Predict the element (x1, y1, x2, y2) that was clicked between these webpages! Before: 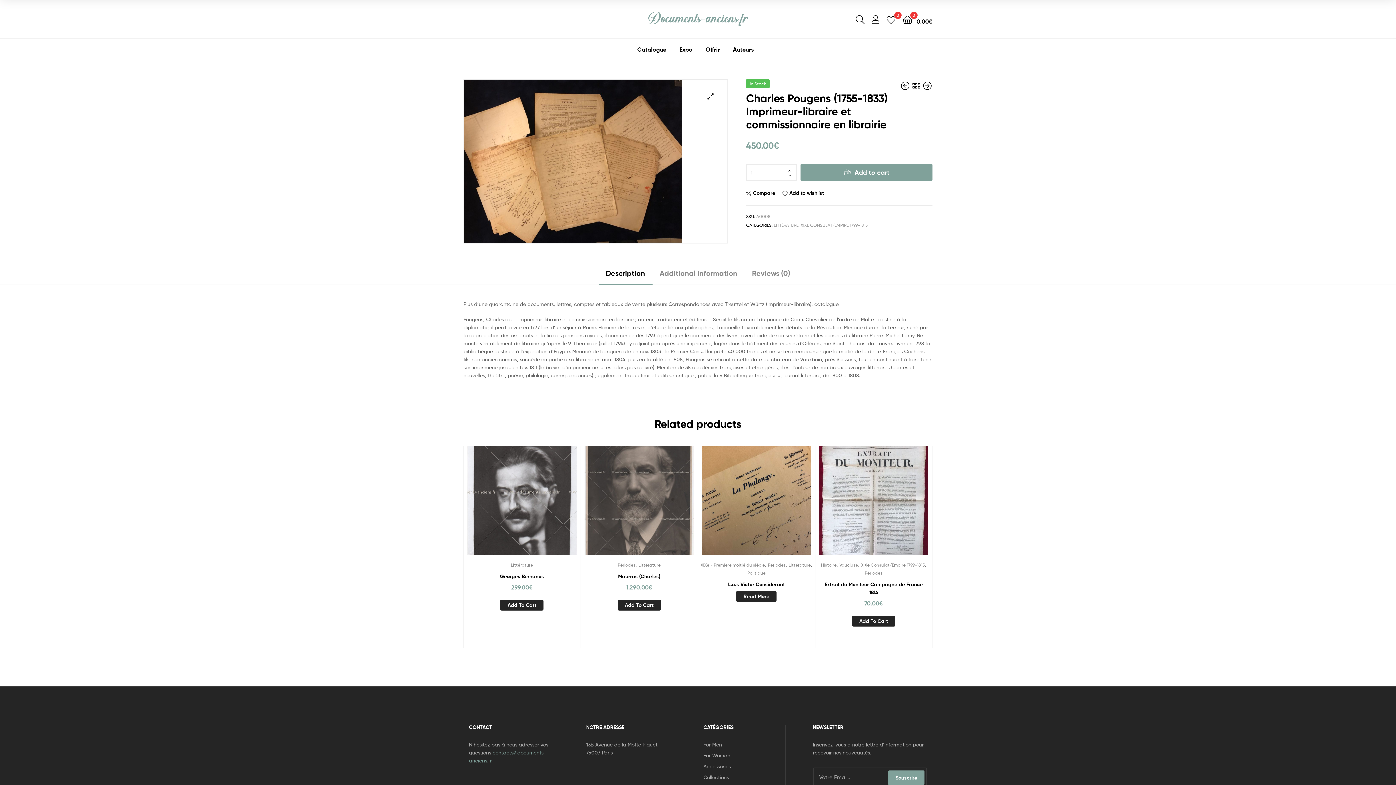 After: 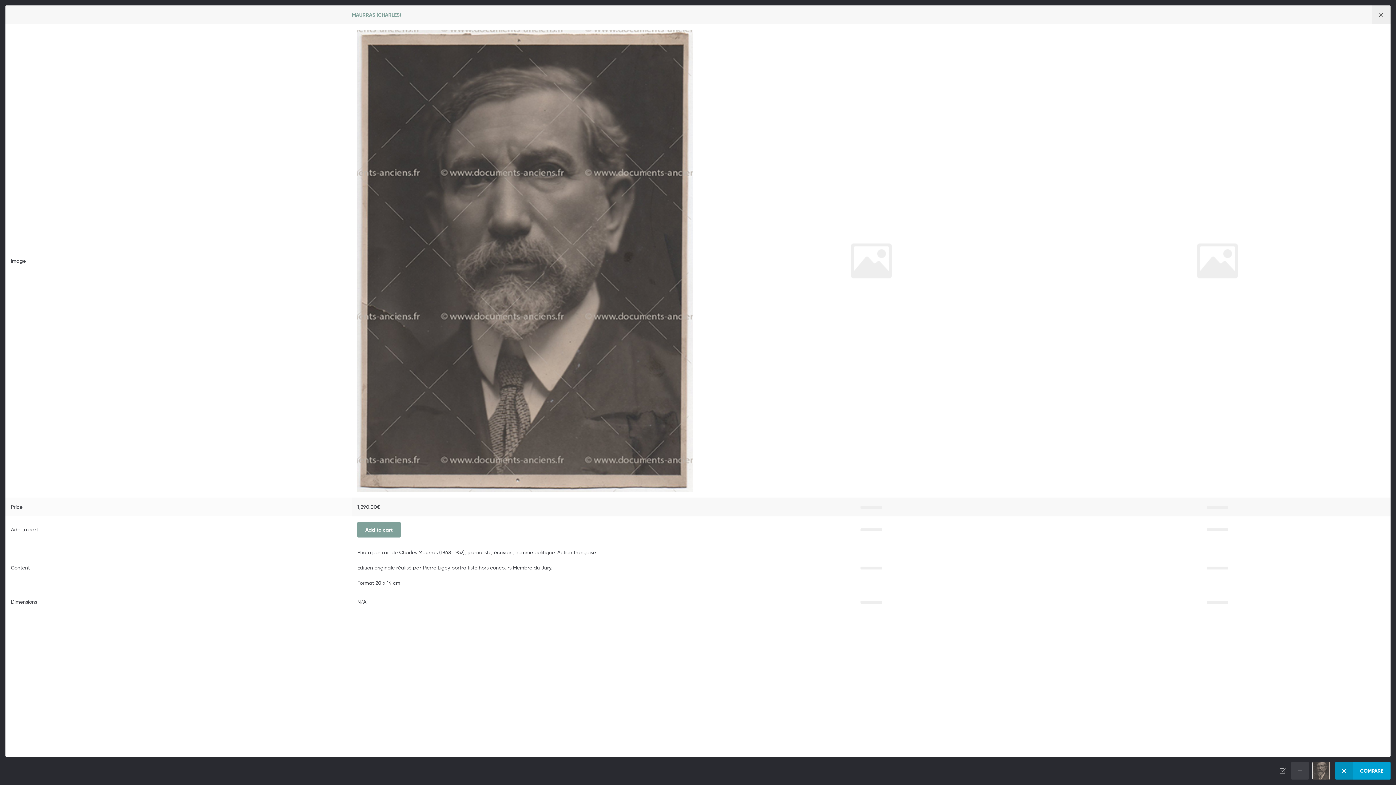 Action: bbox: (630, 497, 648, 515) label: Compare